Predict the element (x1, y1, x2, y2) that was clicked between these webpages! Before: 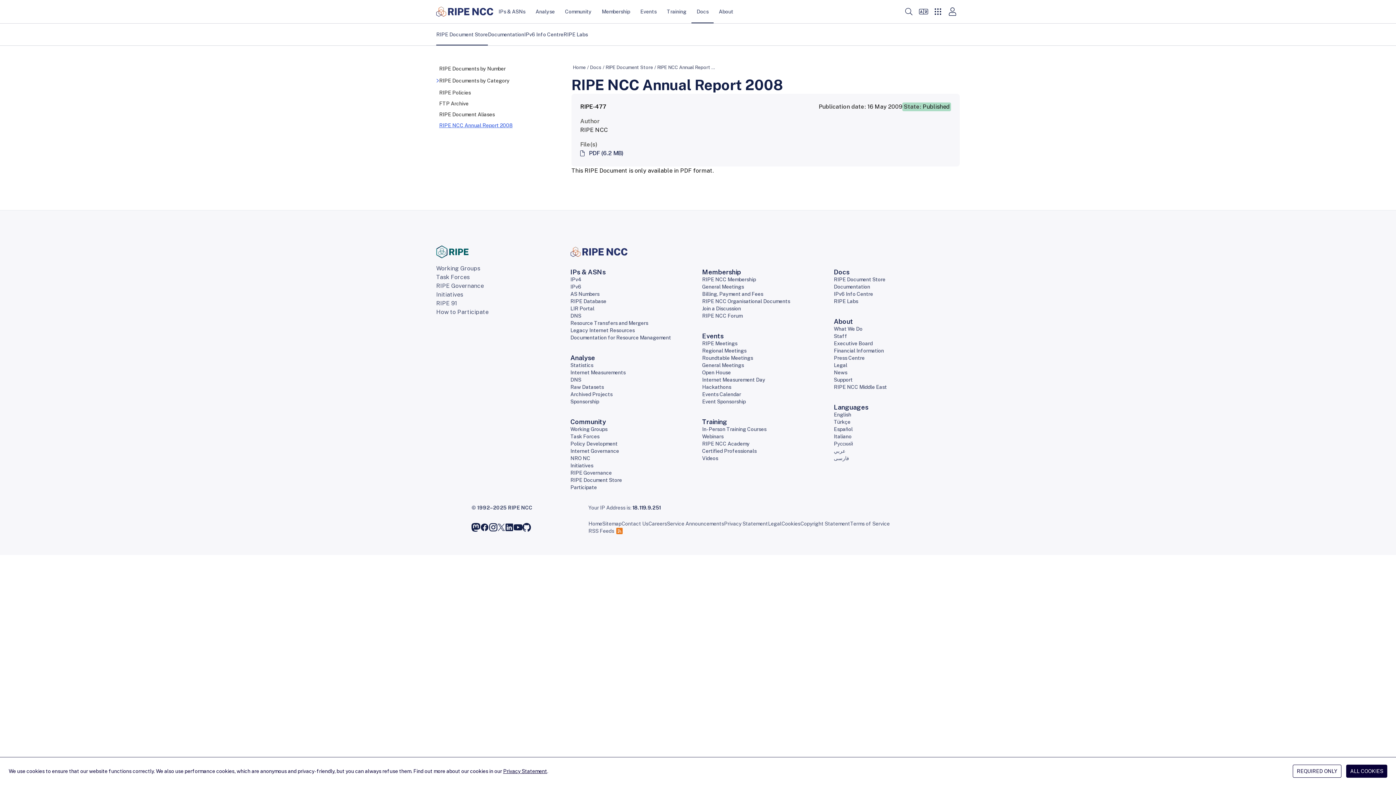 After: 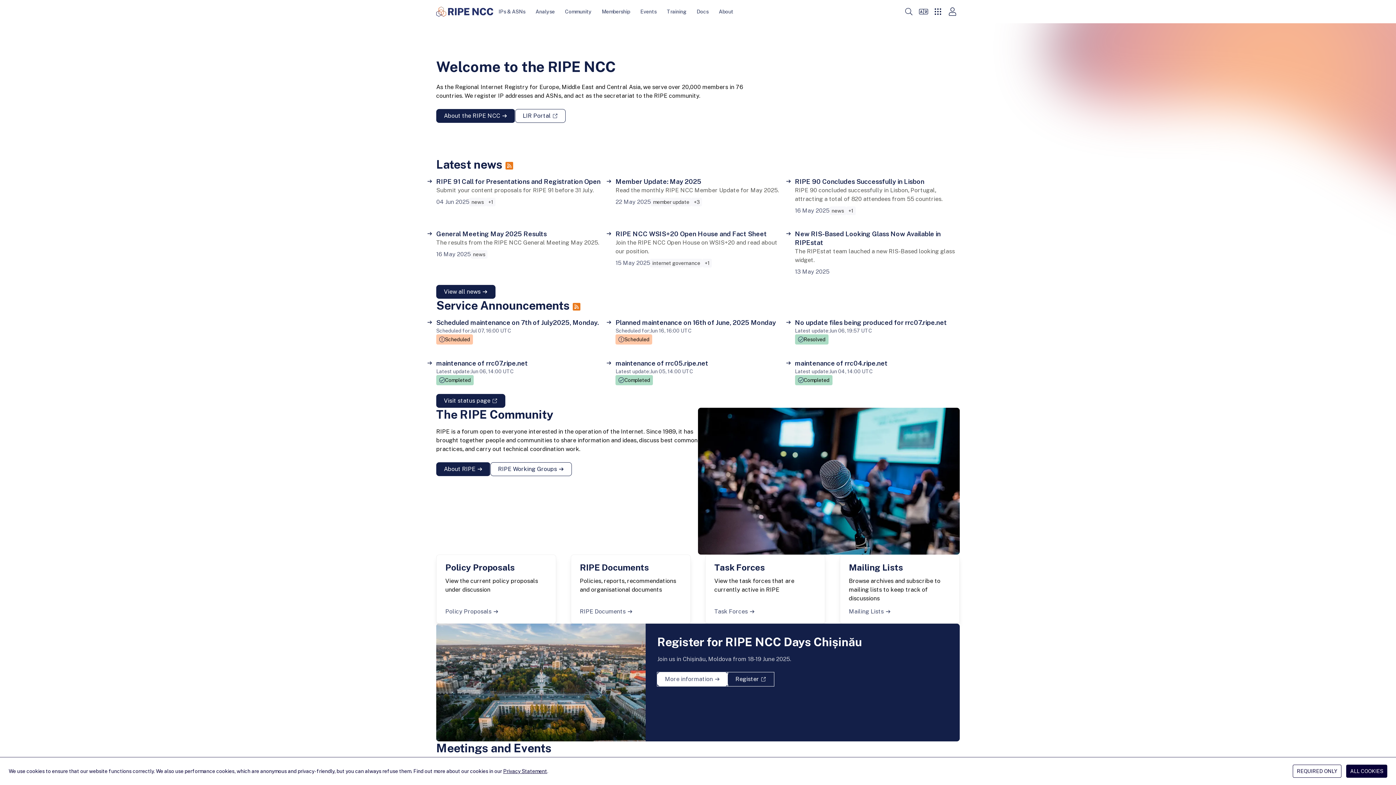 Action: bbox: (573, 64, 585, 70) label: Home